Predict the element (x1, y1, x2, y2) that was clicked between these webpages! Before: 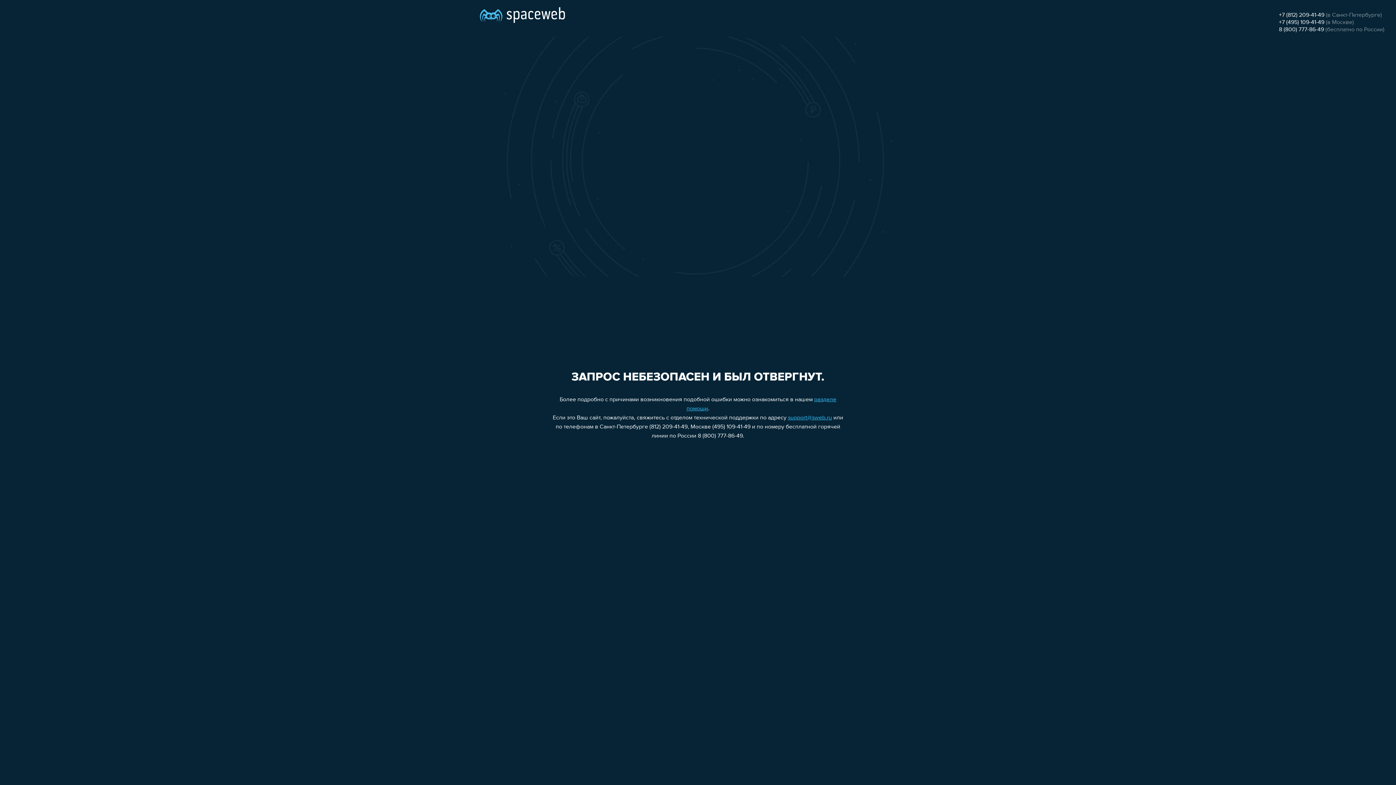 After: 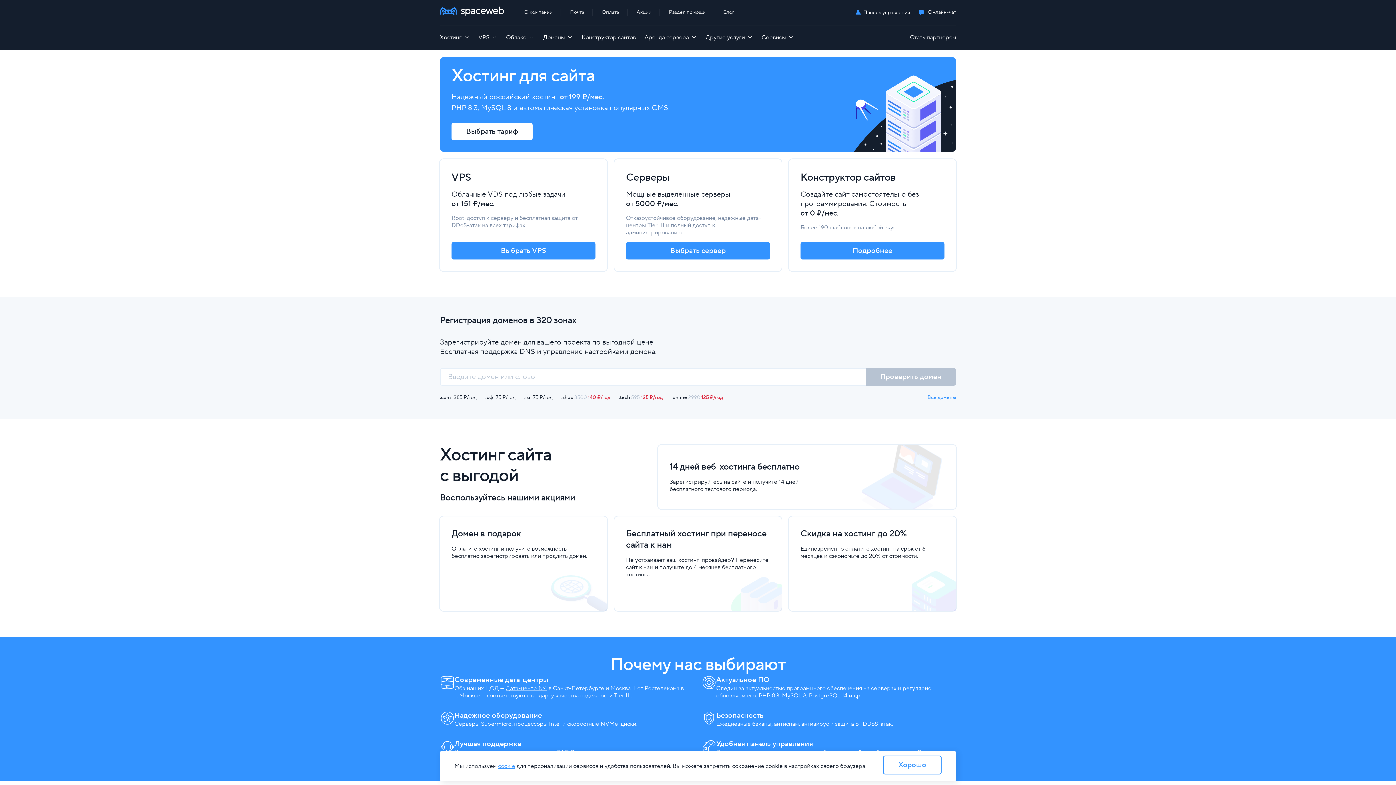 Action: bbox: (480, 0, 565, 25)